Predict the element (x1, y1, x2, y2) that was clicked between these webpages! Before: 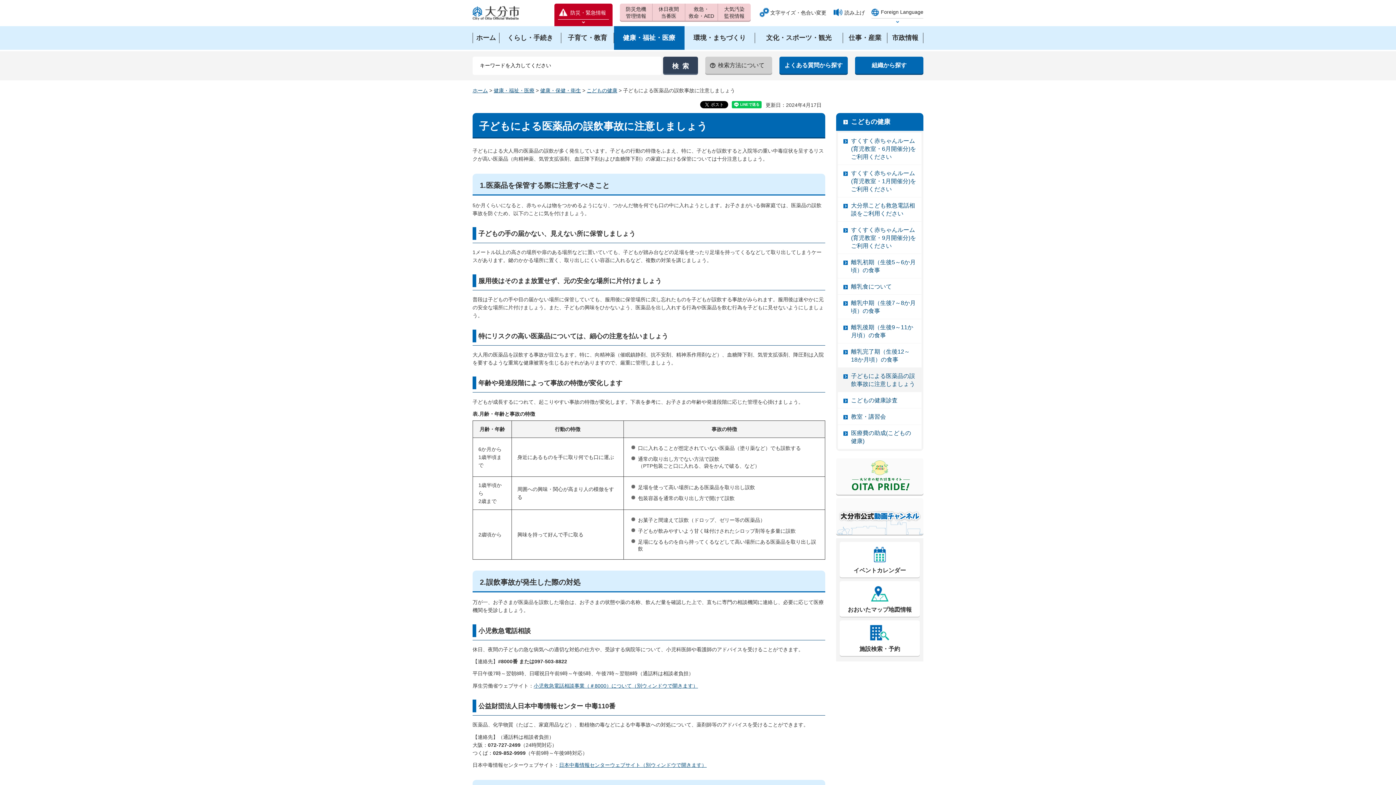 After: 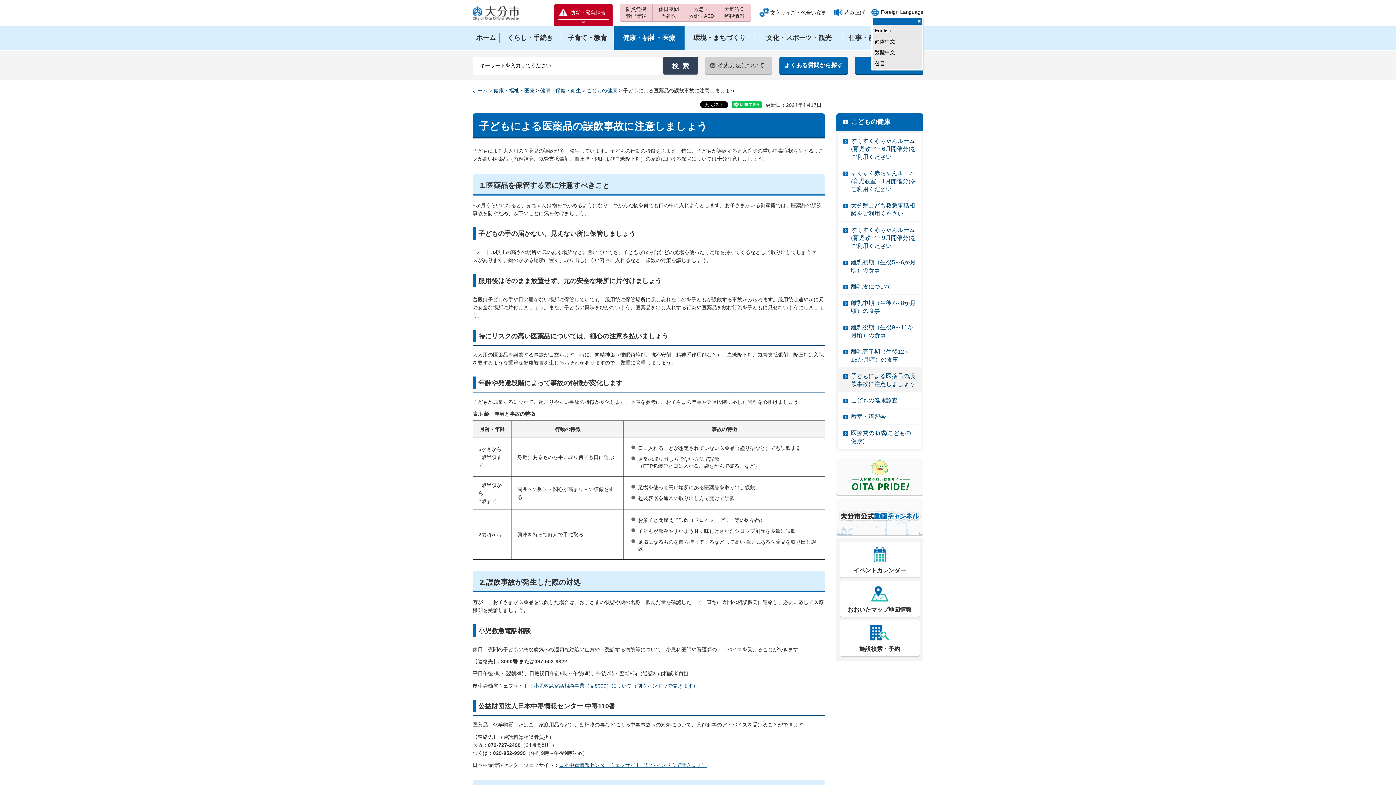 Action: label: Select Language bbox: (871, 18, 923, 25)